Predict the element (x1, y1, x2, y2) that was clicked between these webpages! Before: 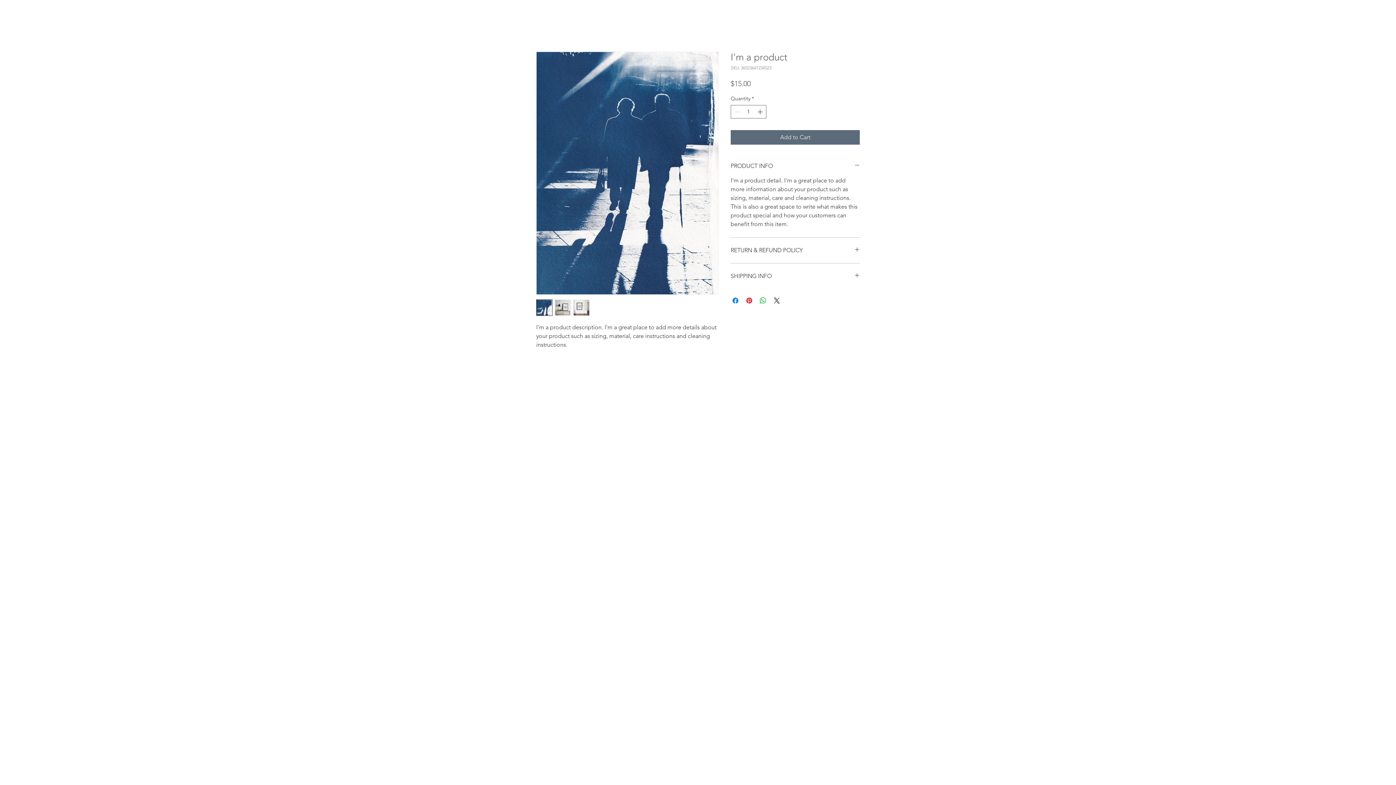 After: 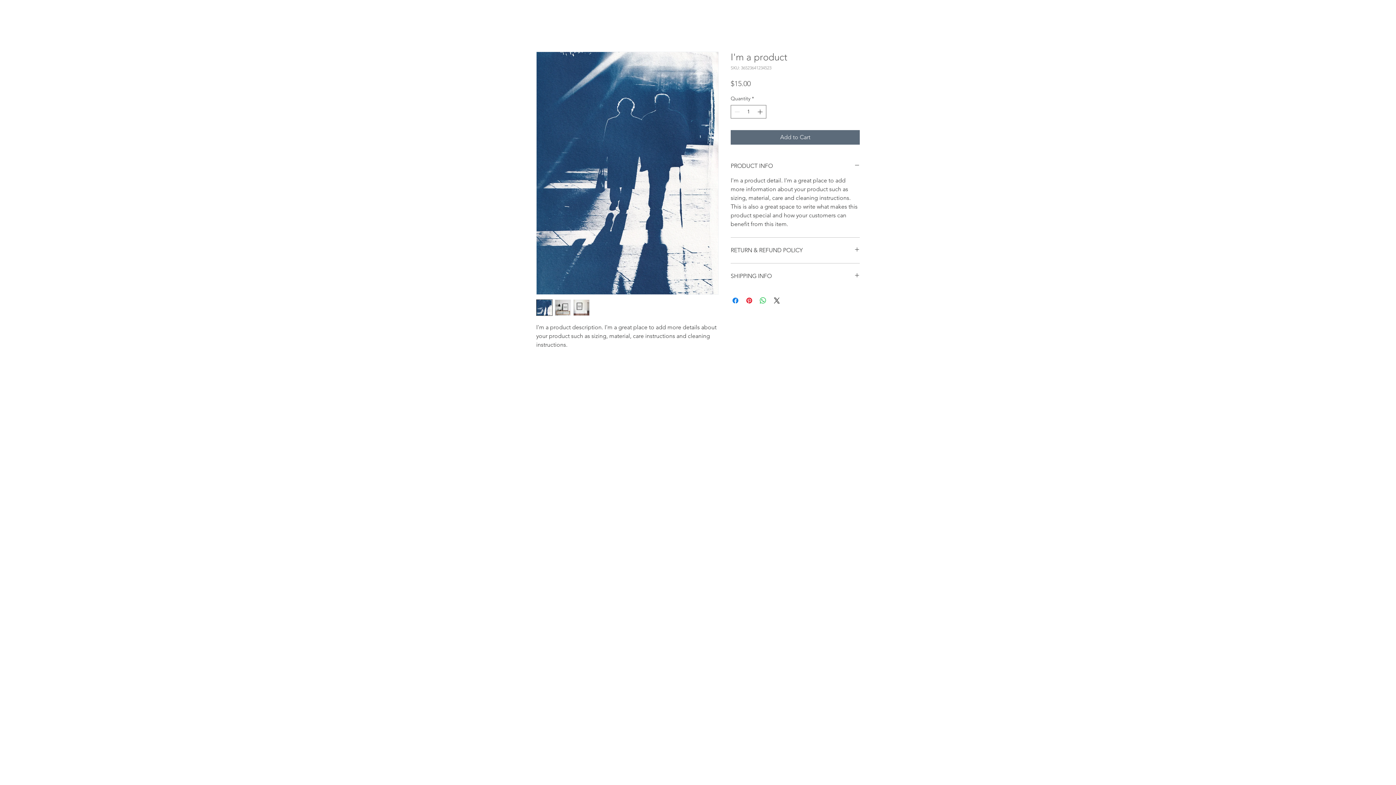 Action: bbox: (554, 299, 571, 315)